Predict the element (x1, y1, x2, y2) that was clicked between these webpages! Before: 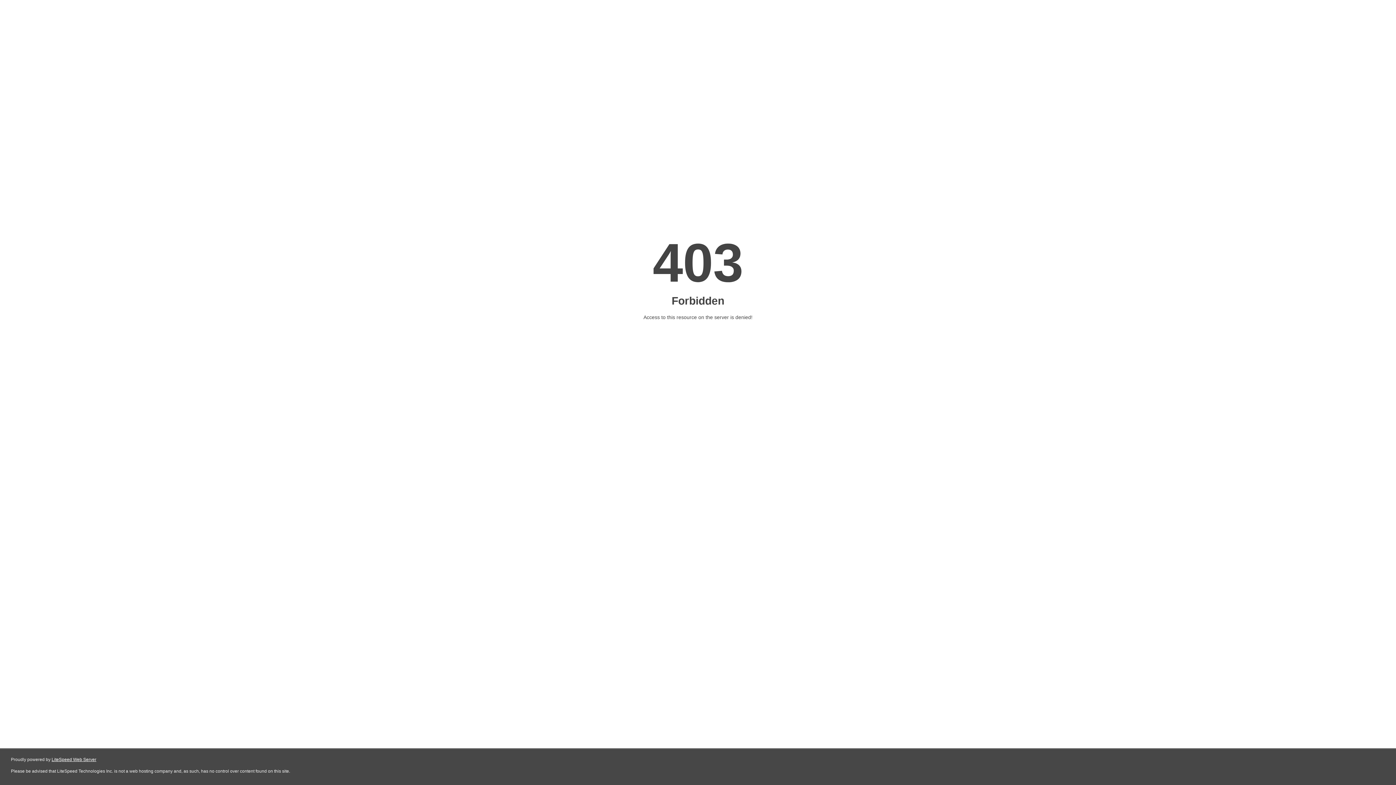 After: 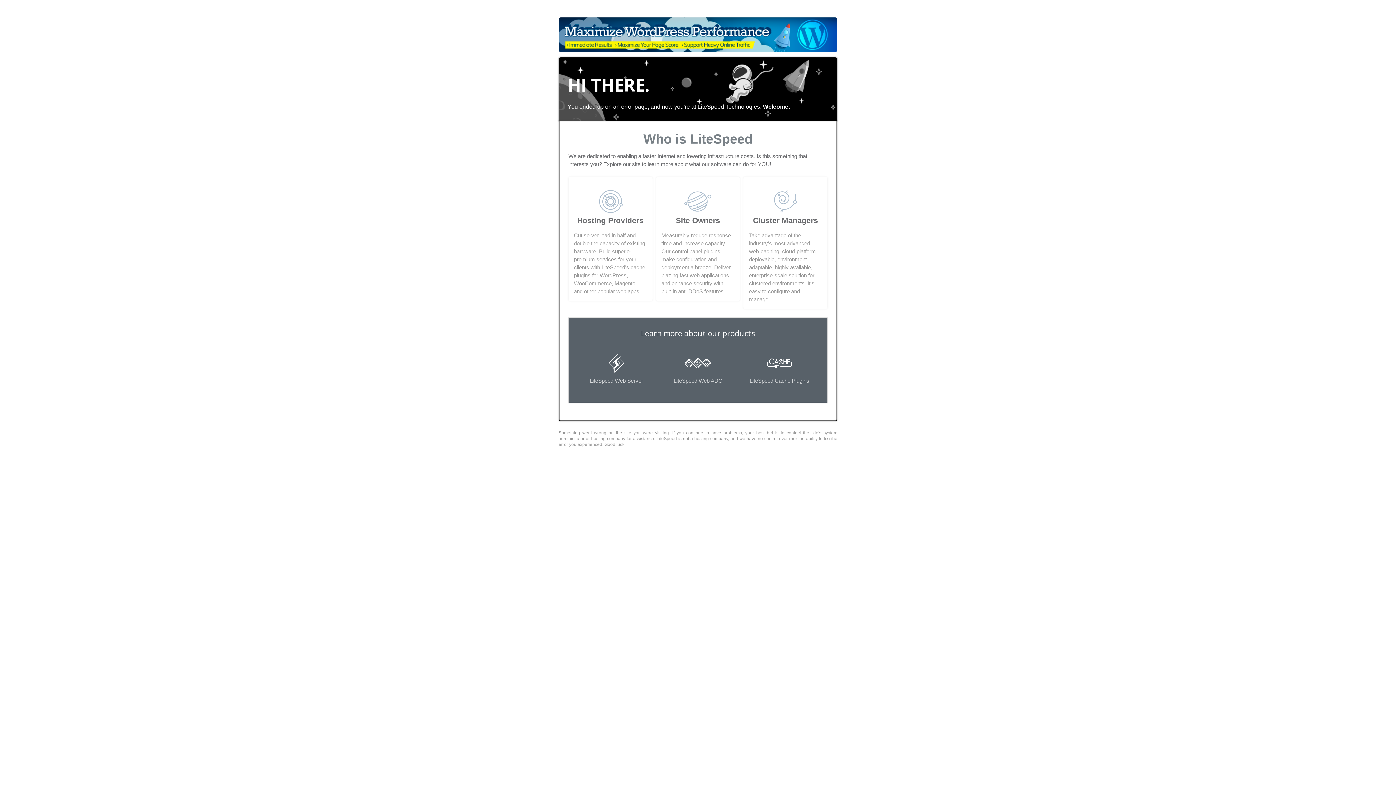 Action: label: LiteSpeed Web Server bbox: (51, 757, 96, 762)